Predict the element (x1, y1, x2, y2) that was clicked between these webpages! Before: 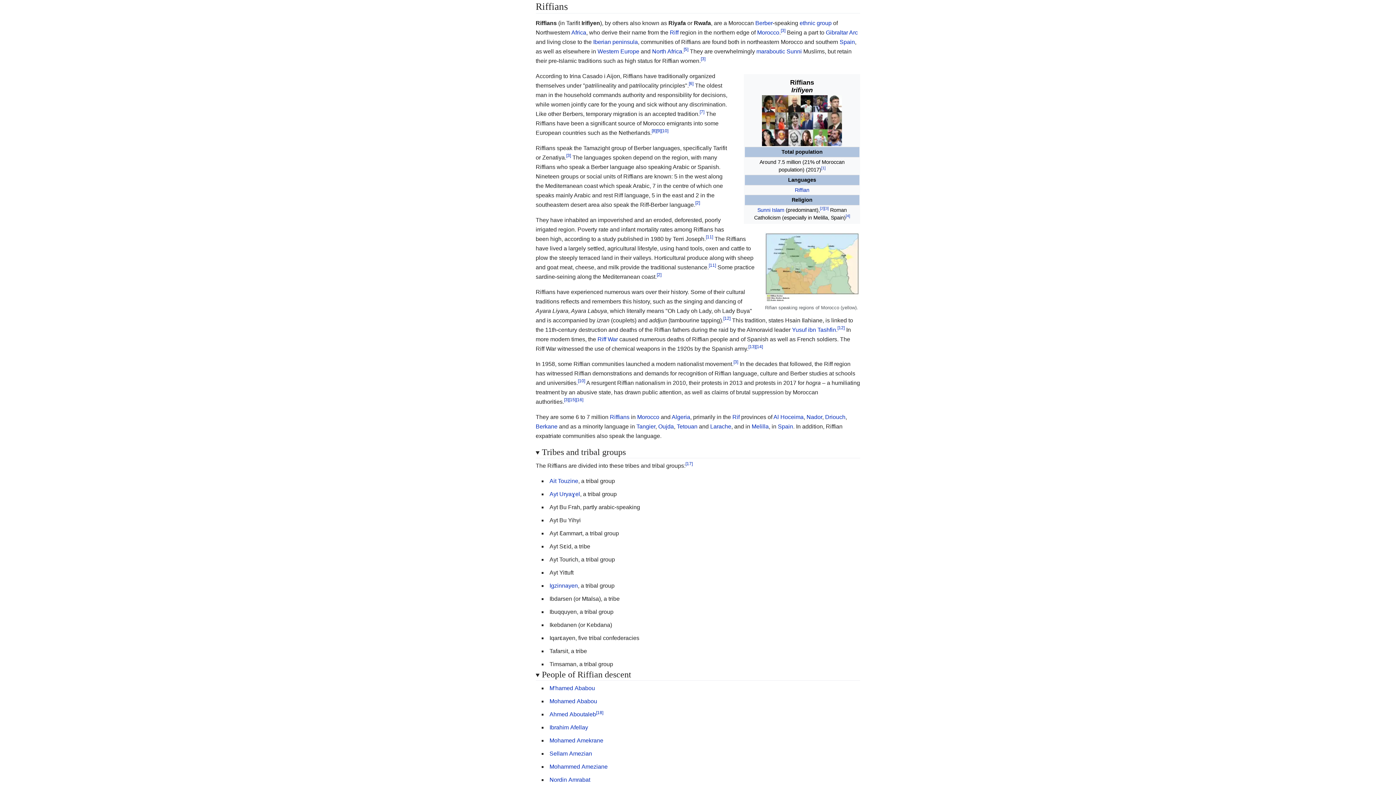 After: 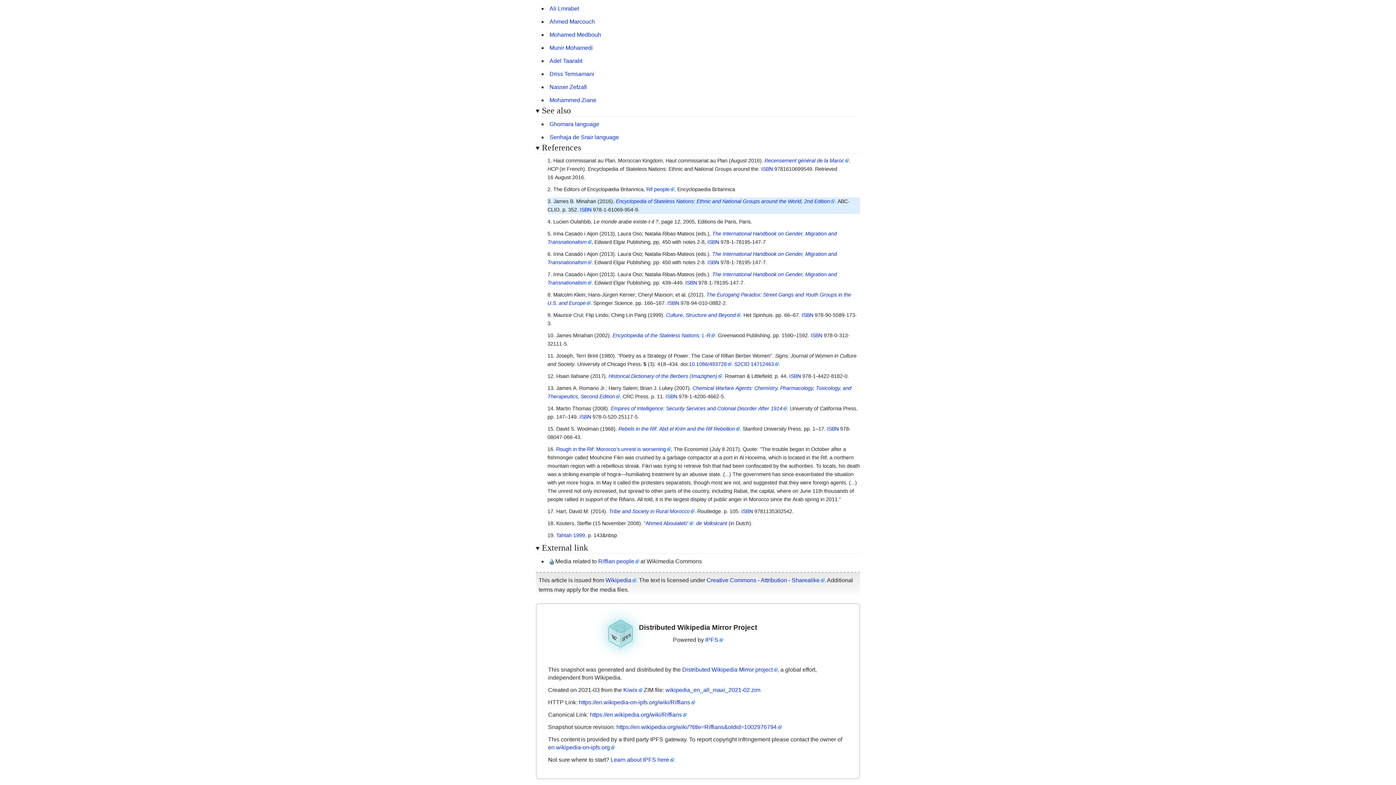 Action: bbox: (564, 397, 568, 402)